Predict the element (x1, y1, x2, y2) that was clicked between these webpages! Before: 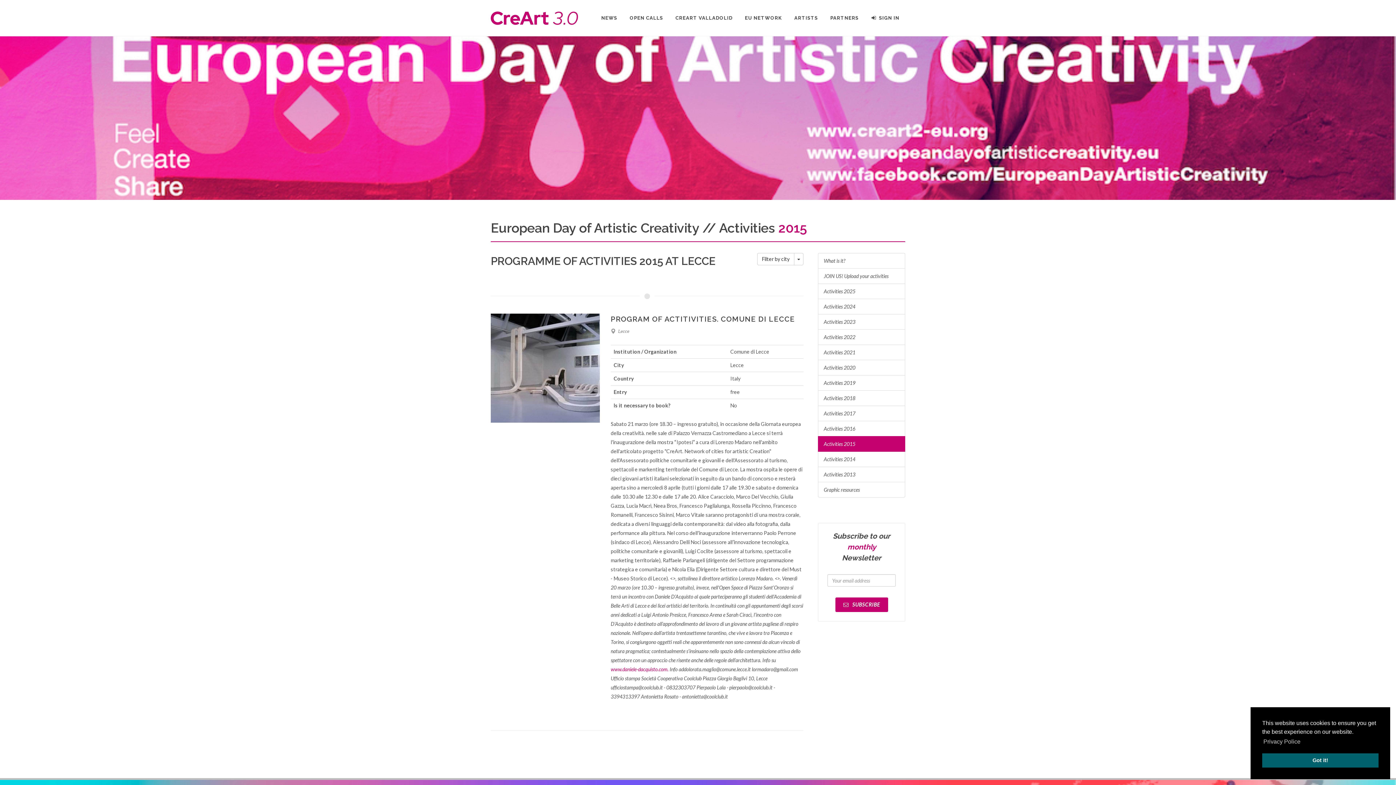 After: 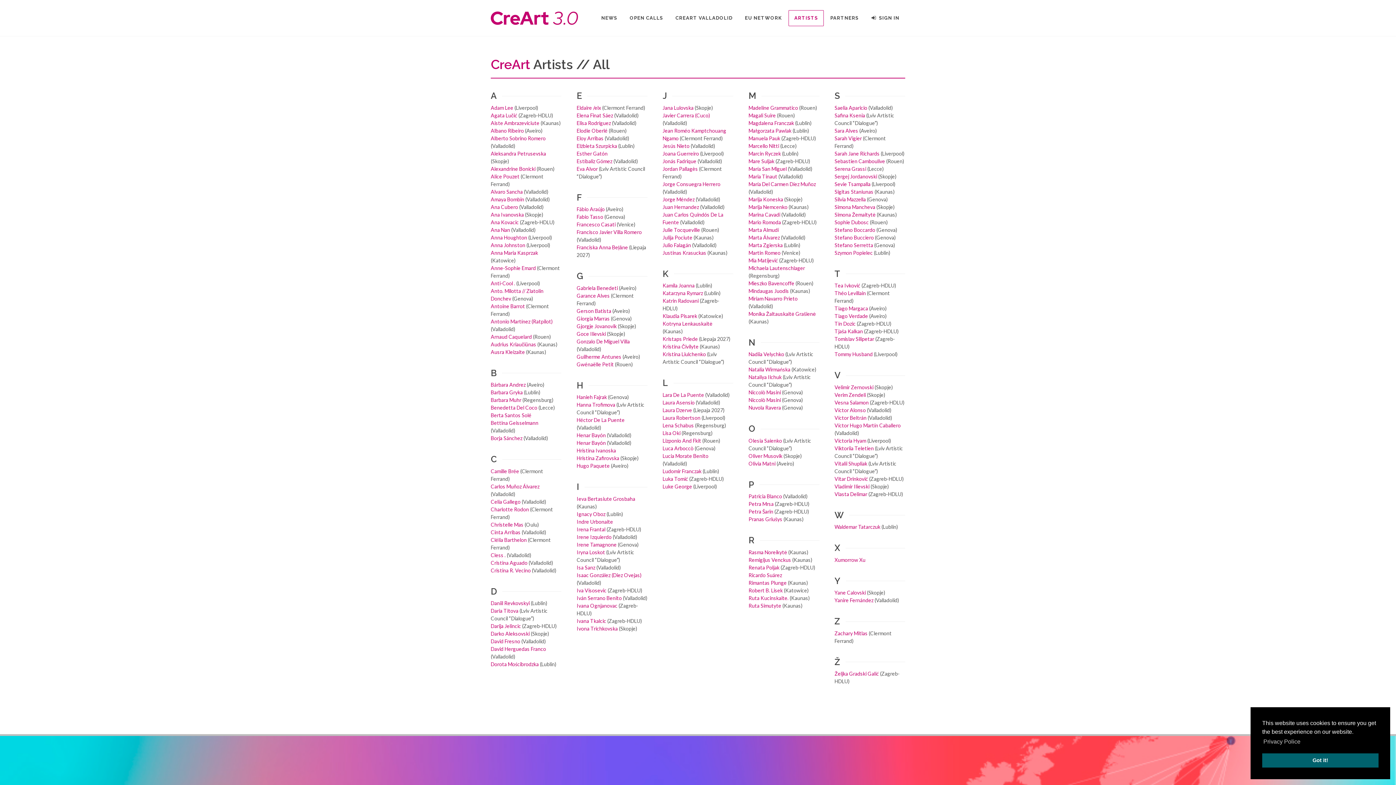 Action: bbox: (788, 10, 824, 26) label: ARTISTS